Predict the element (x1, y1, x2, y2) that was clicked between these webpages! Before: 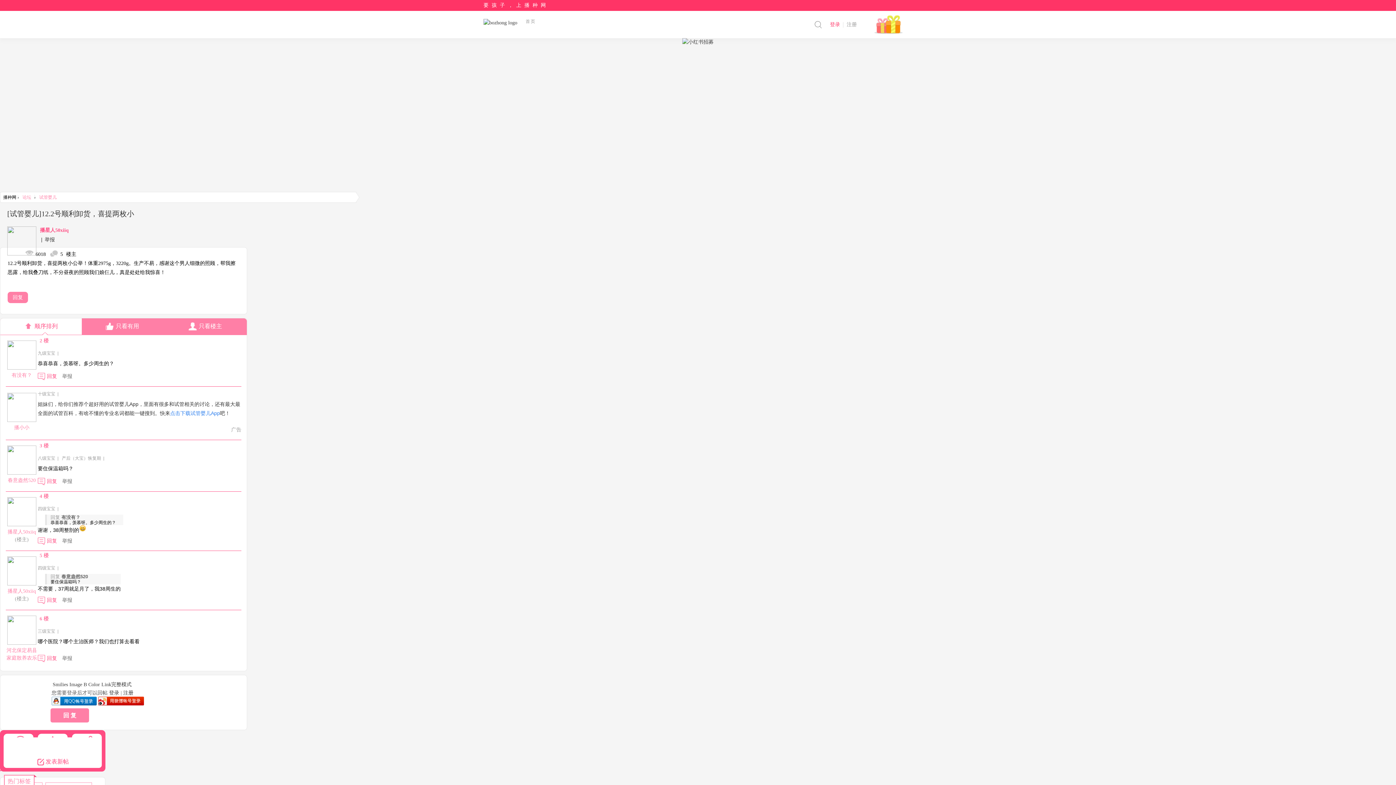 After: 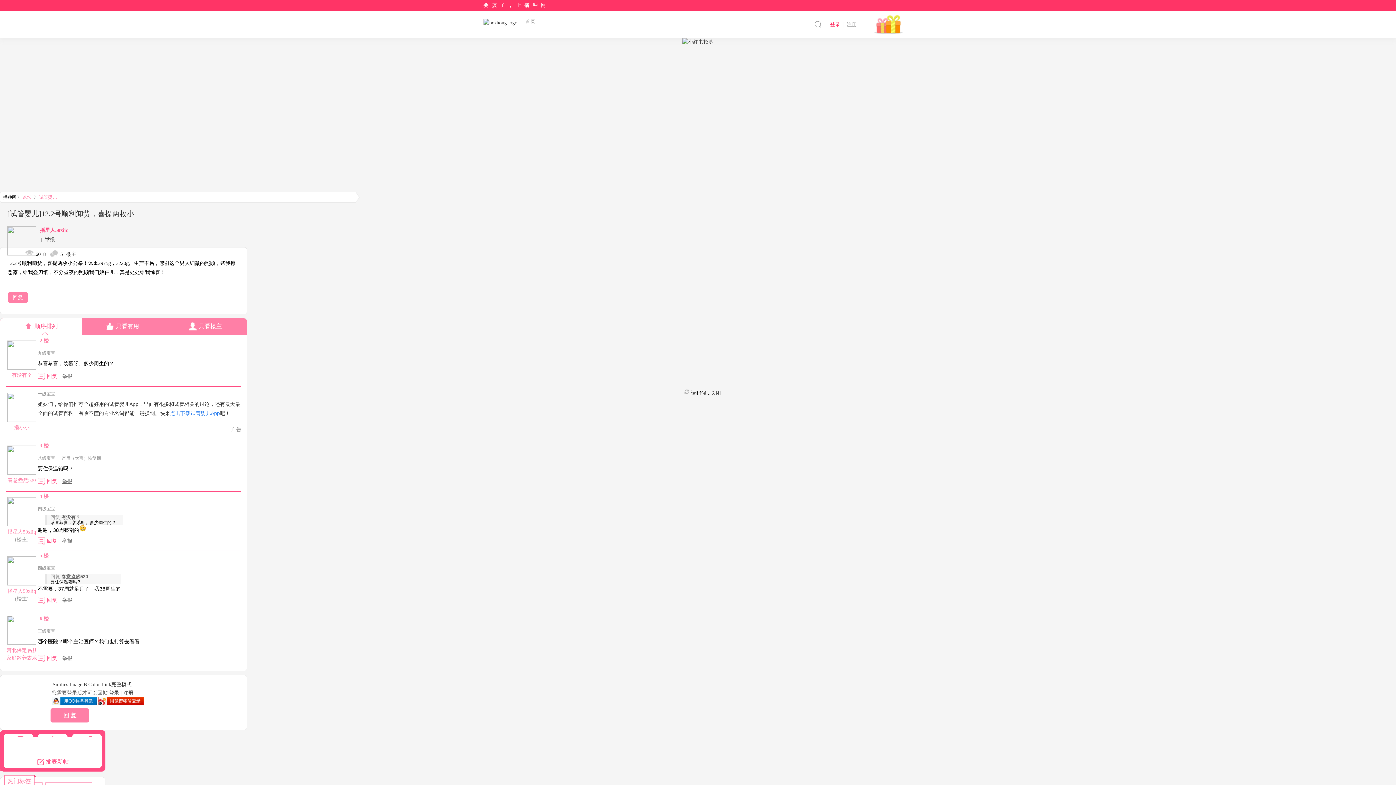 Action: label: 举报 bbox: (62, 478, 72, 484)